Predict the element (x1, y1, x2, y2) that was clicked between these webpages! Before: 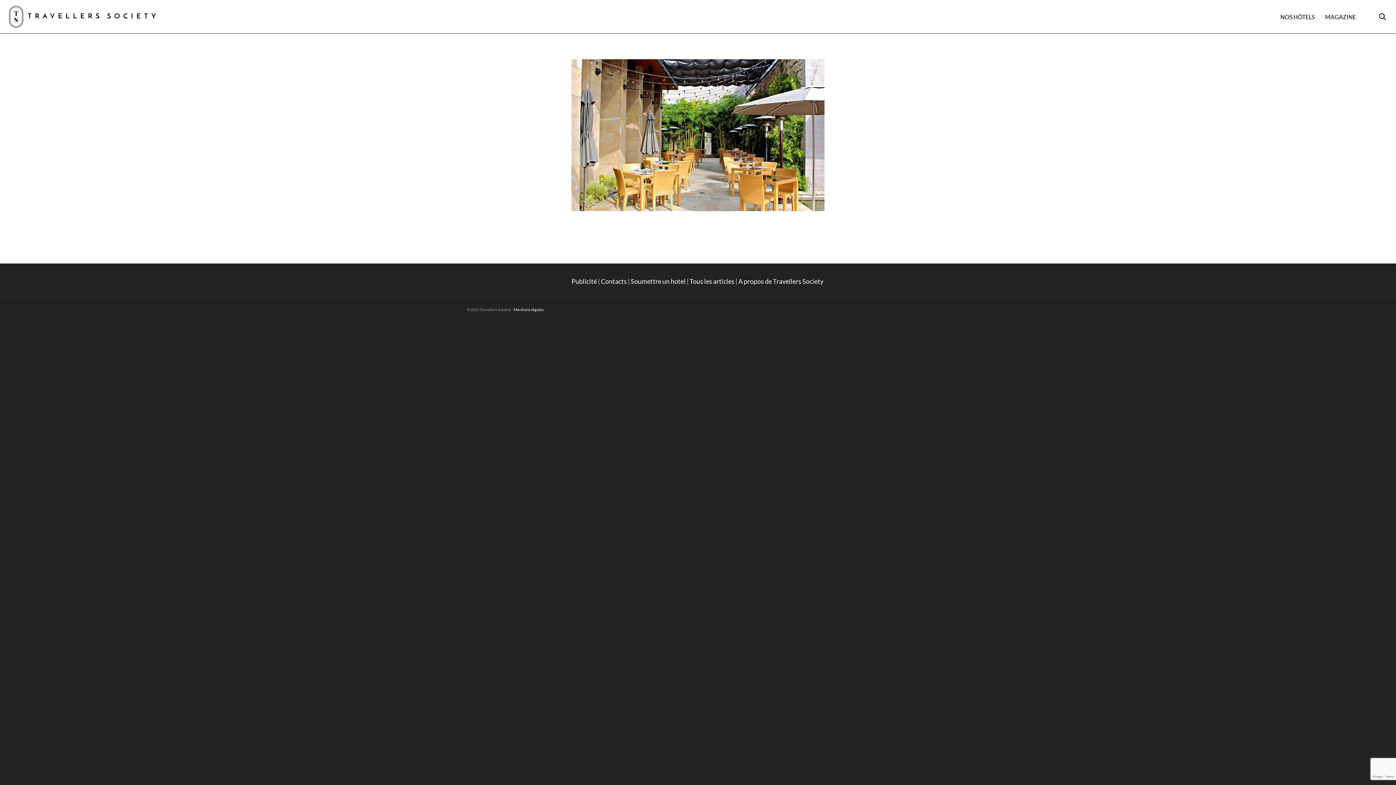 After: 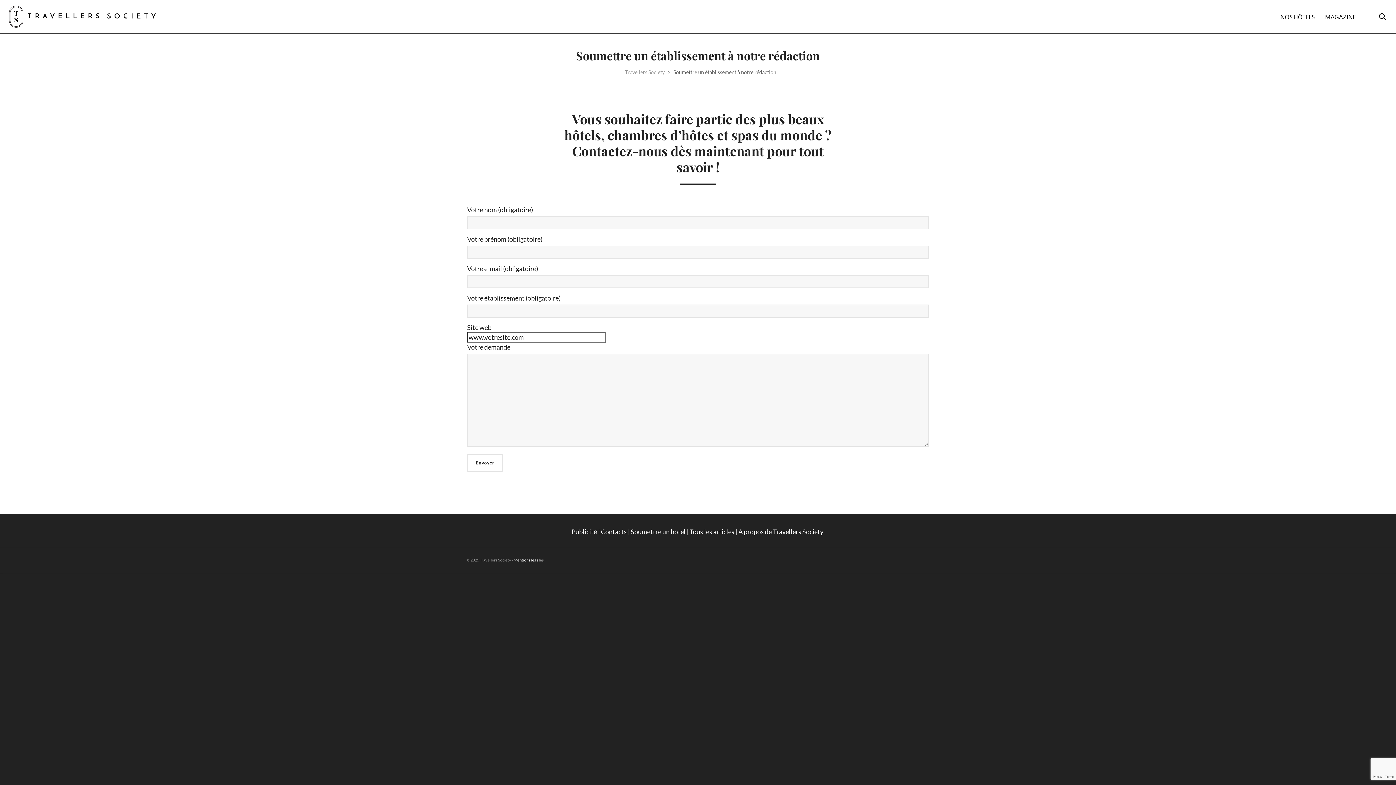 Action: bbox: (630, 277, 685, 285) label: Soumettre un hotel